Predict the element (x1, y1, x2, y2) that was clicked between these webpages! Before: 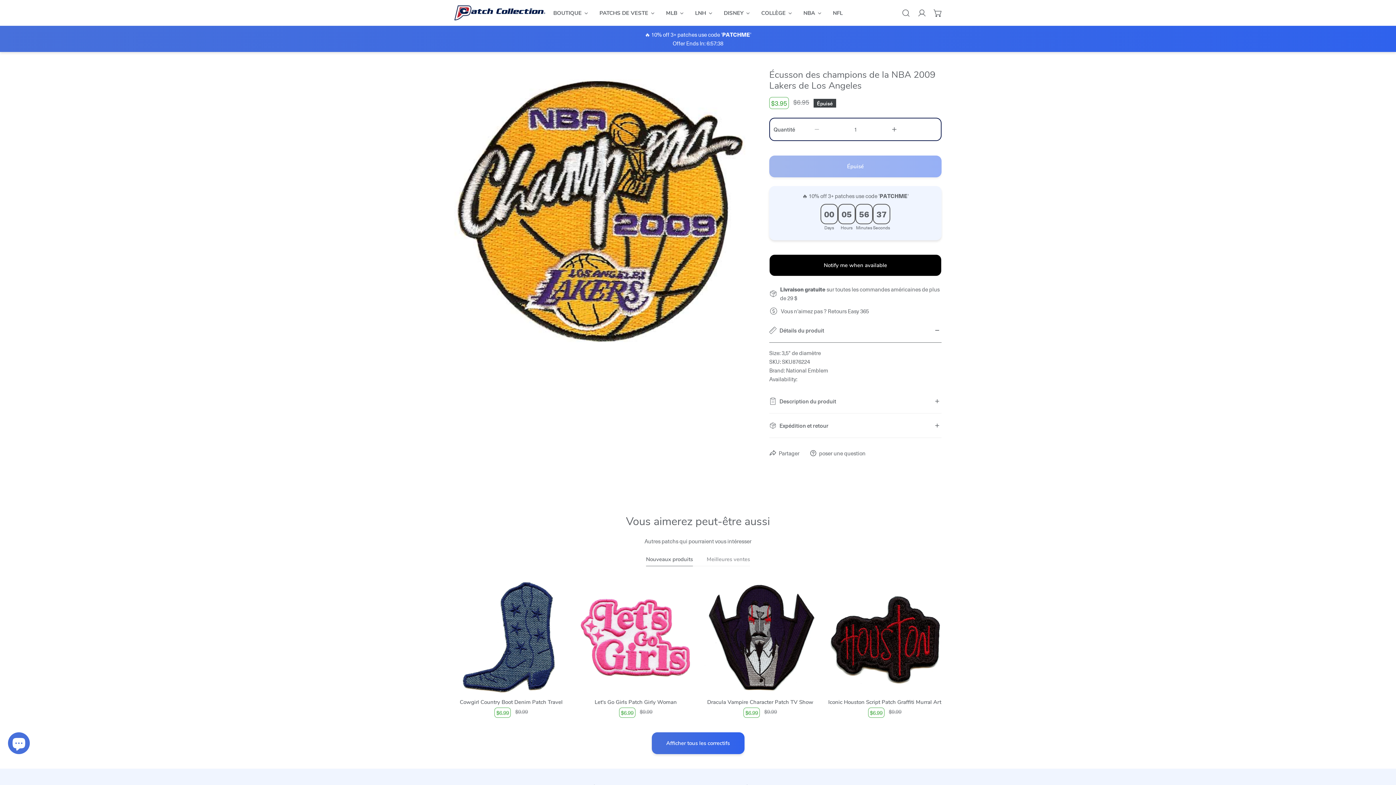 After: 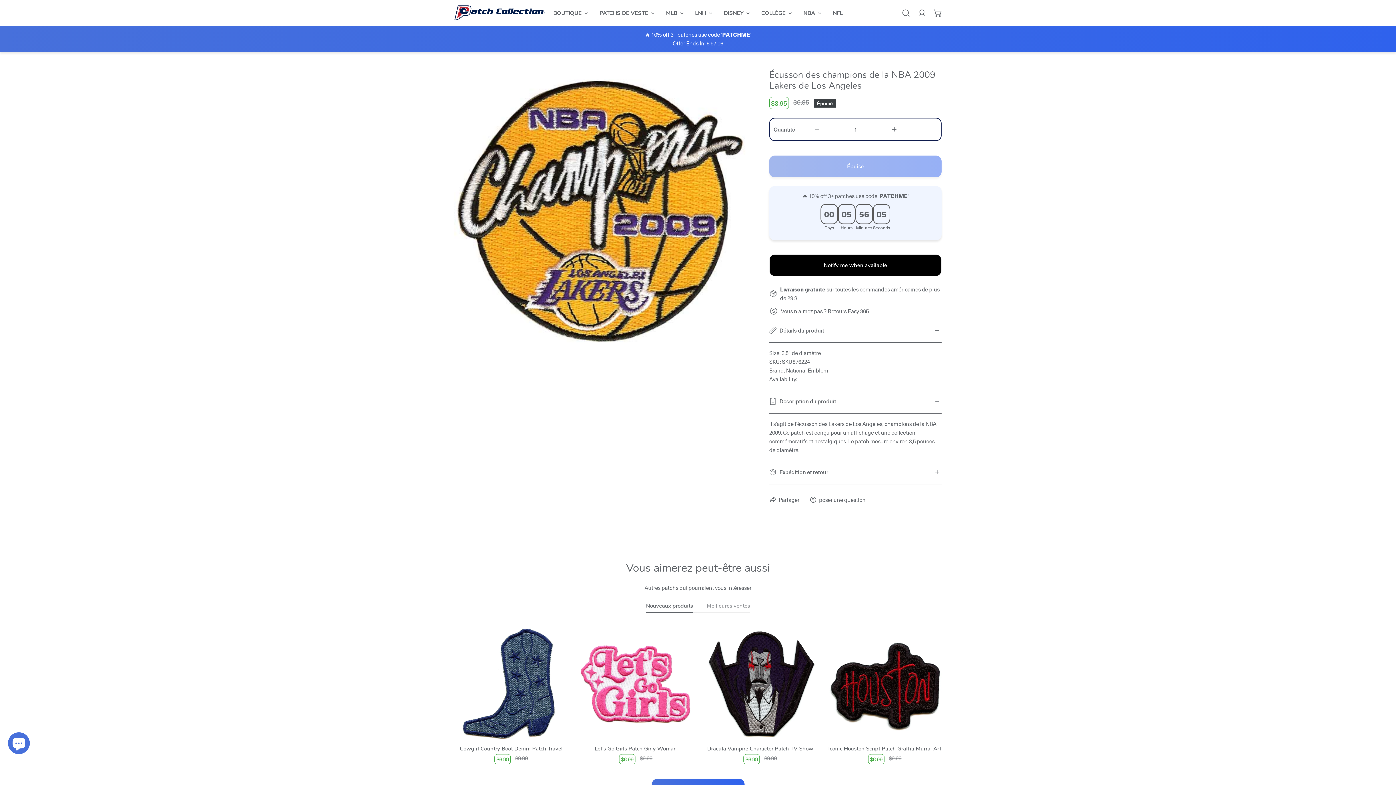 Action: bbox: (769, 389, 941, 413) label: Description du produit